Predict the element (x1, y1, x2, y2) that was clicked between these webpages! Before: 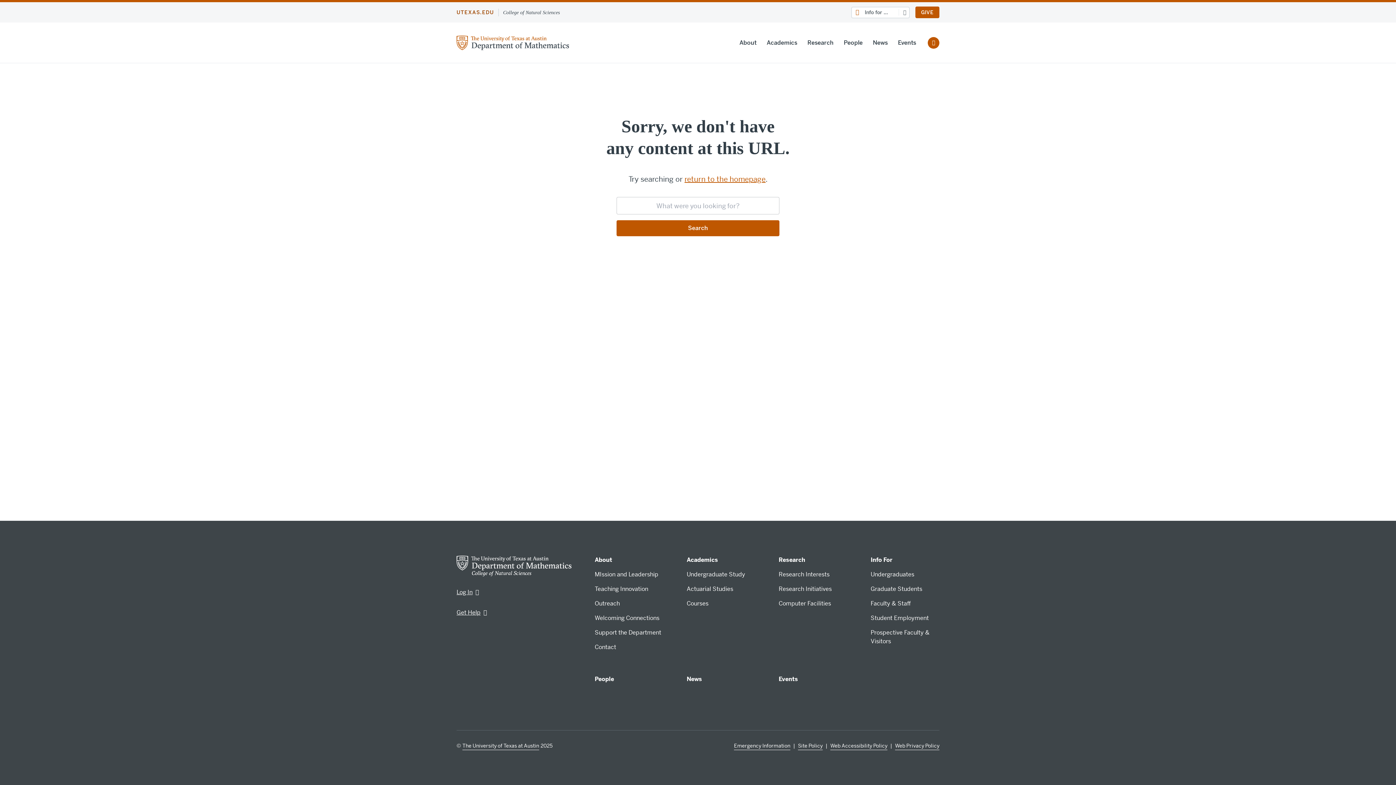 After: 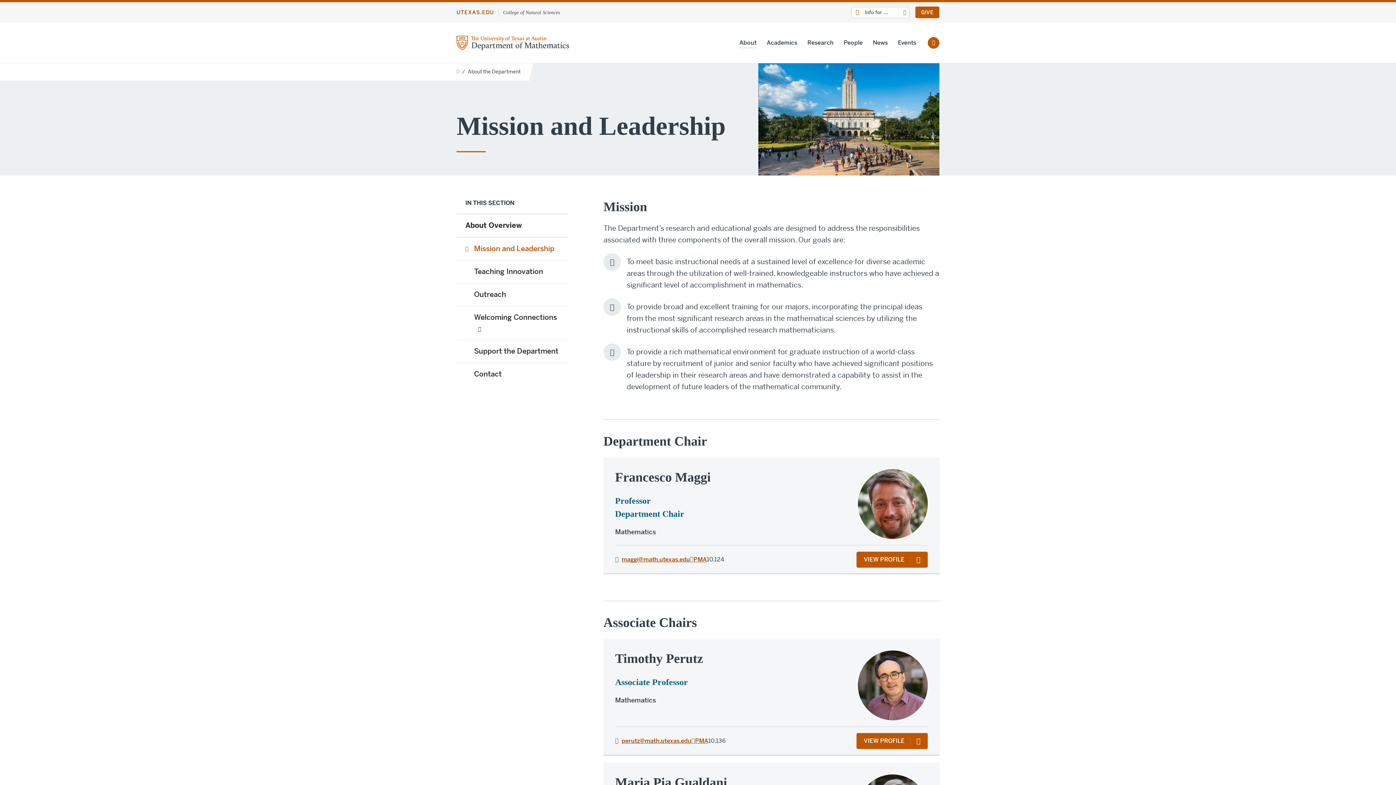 Action: bbox: (594, 570, 658, 578) label: MIssion and Leadership